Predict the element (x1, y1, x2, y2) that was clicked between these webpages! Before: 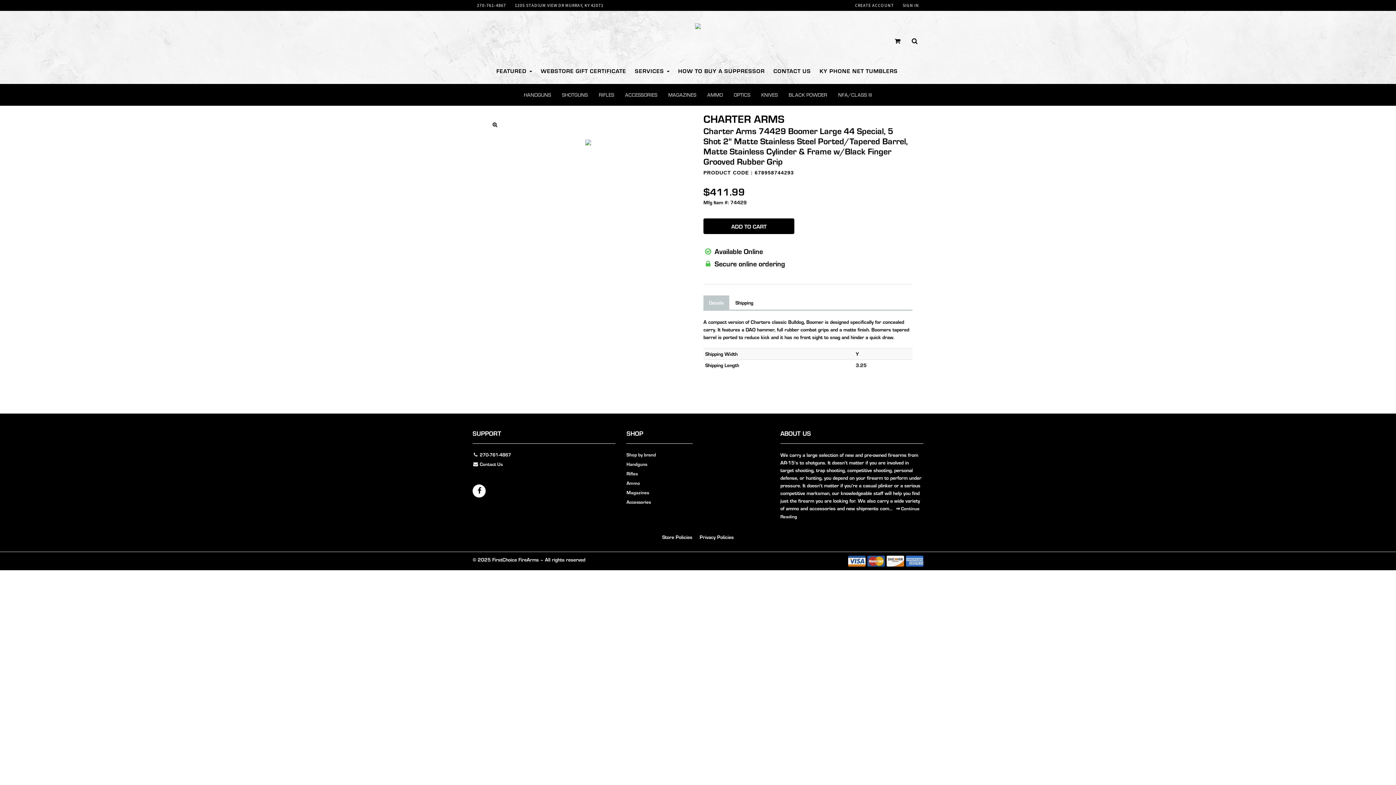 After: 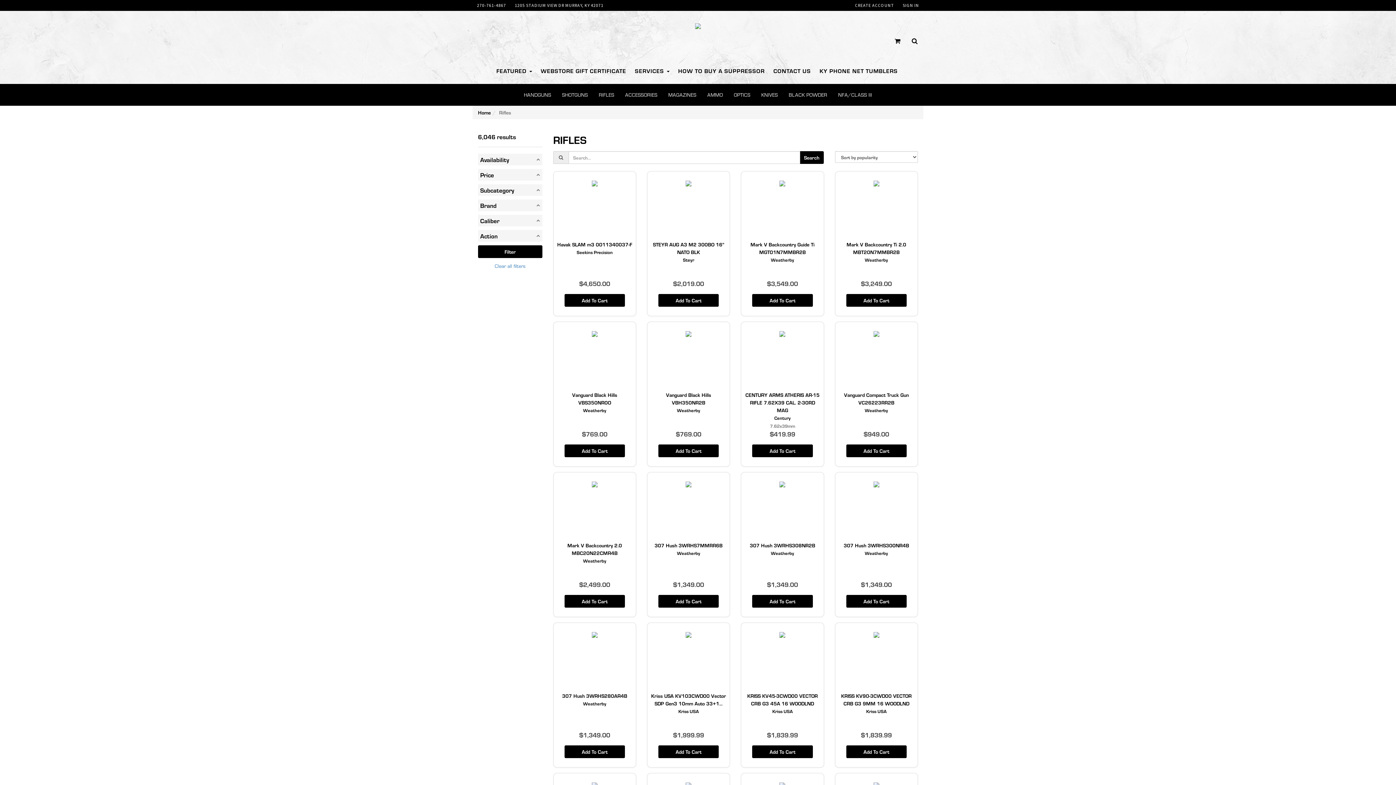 Action: label: RIFLES bbox: (593, 84, 619, 105)